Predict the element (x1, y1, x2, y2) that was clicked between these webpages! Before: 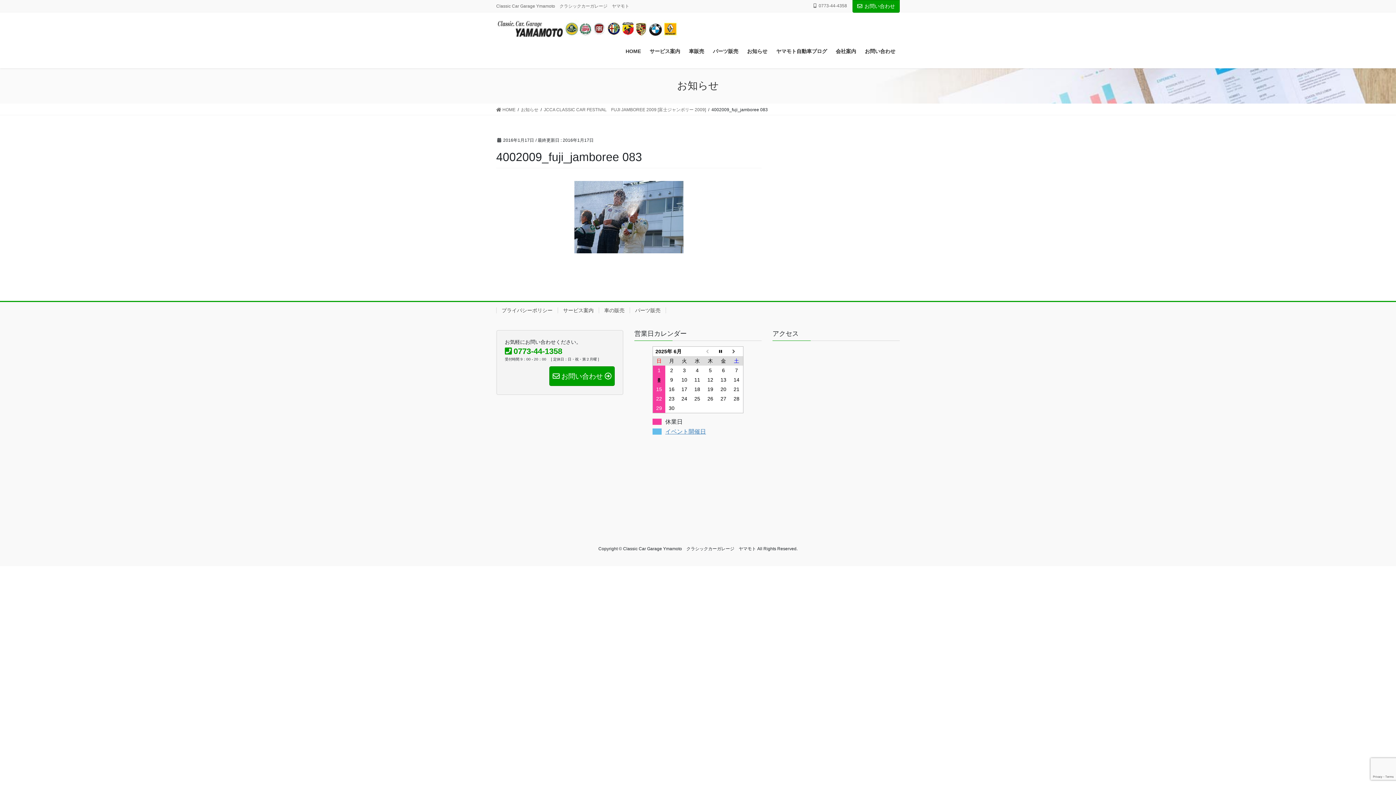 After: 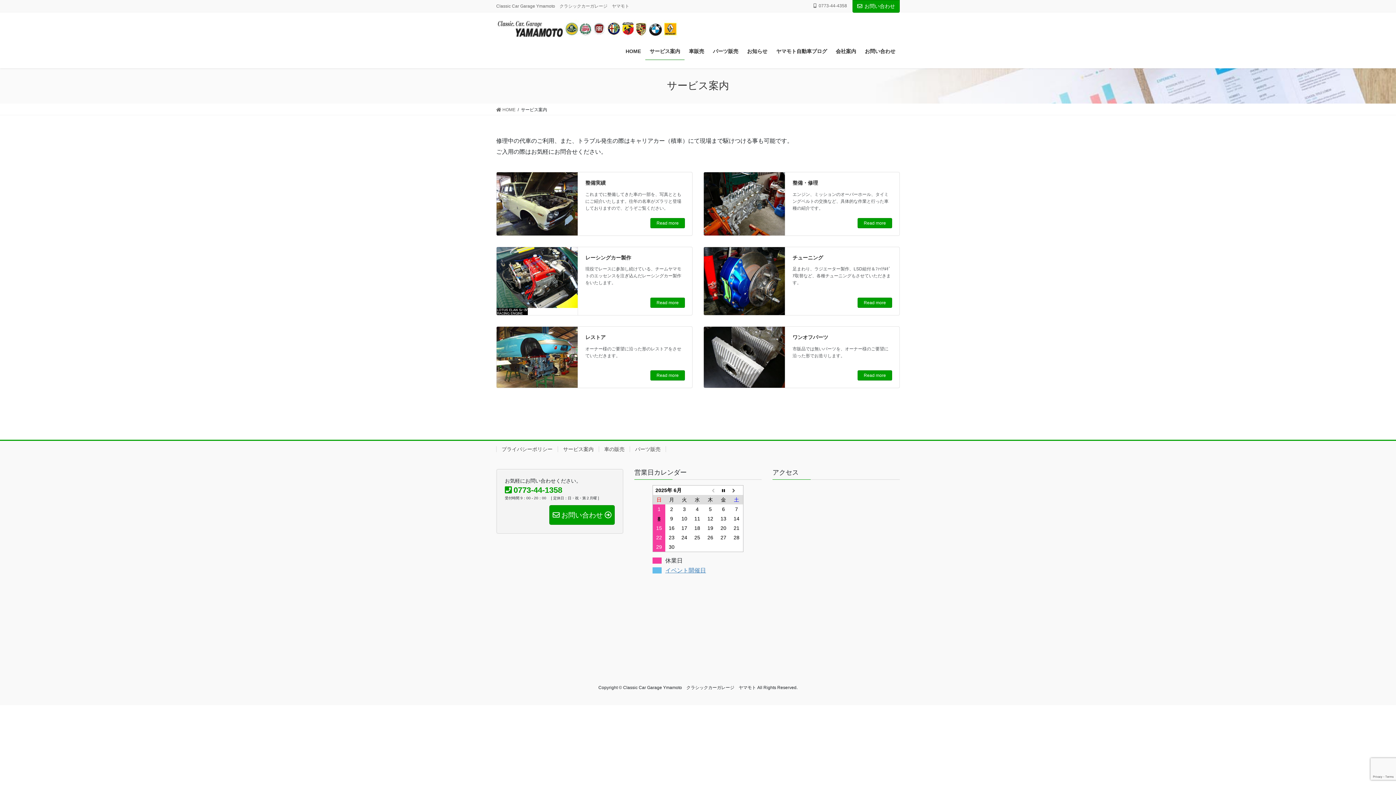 Action: label: サービス案内 bbox: (645, 42, 684, 59)